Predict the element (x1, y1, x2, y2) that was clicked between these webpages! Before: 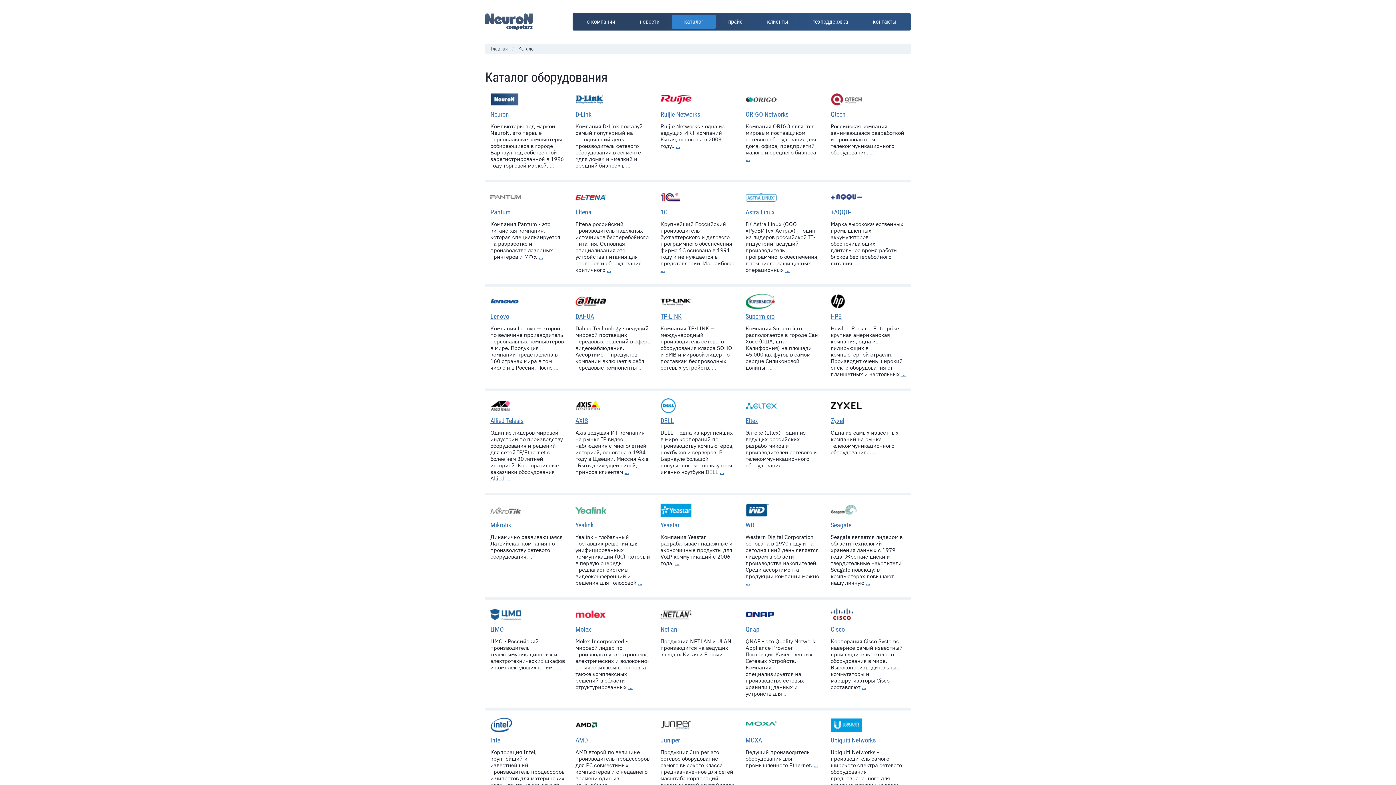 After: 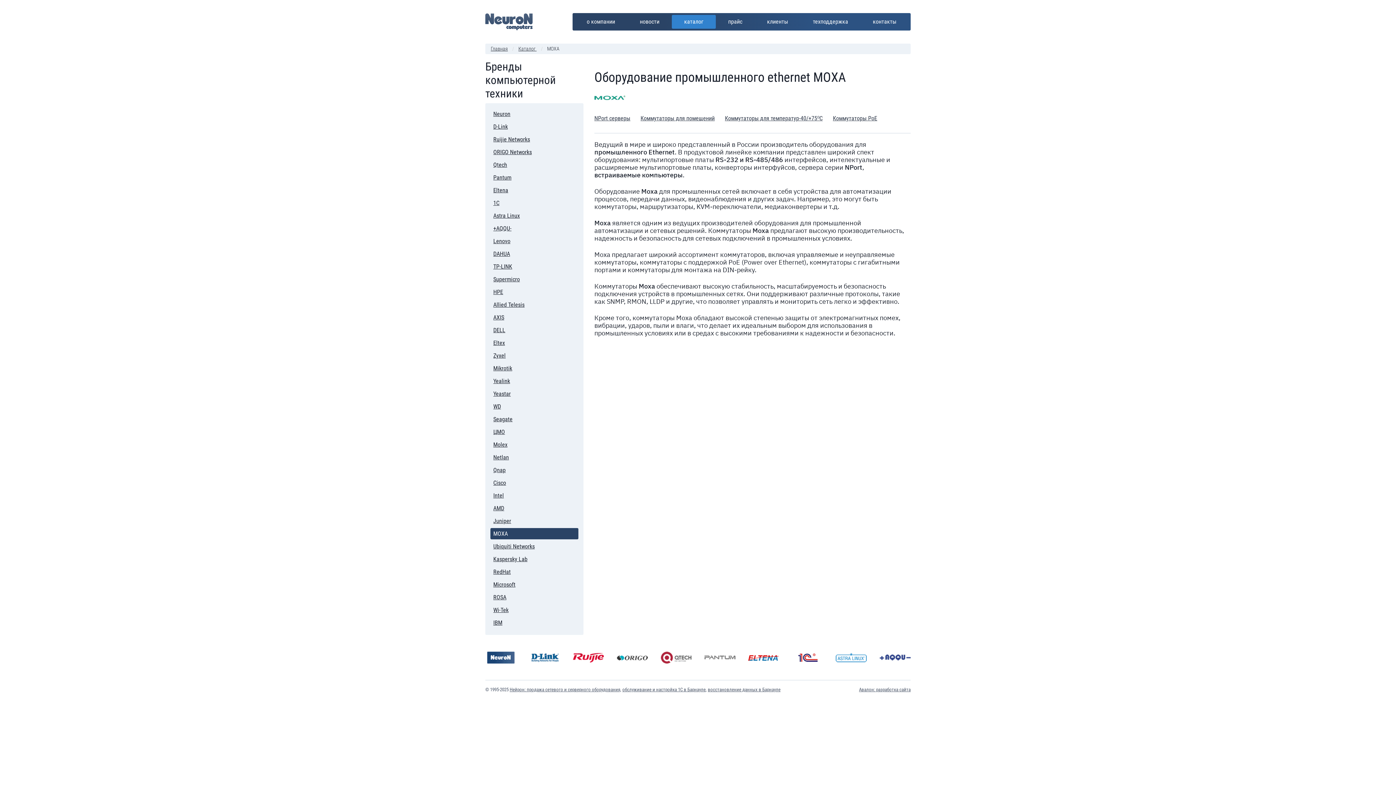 Action: label: … bbox: (813, 762, 818, 769)